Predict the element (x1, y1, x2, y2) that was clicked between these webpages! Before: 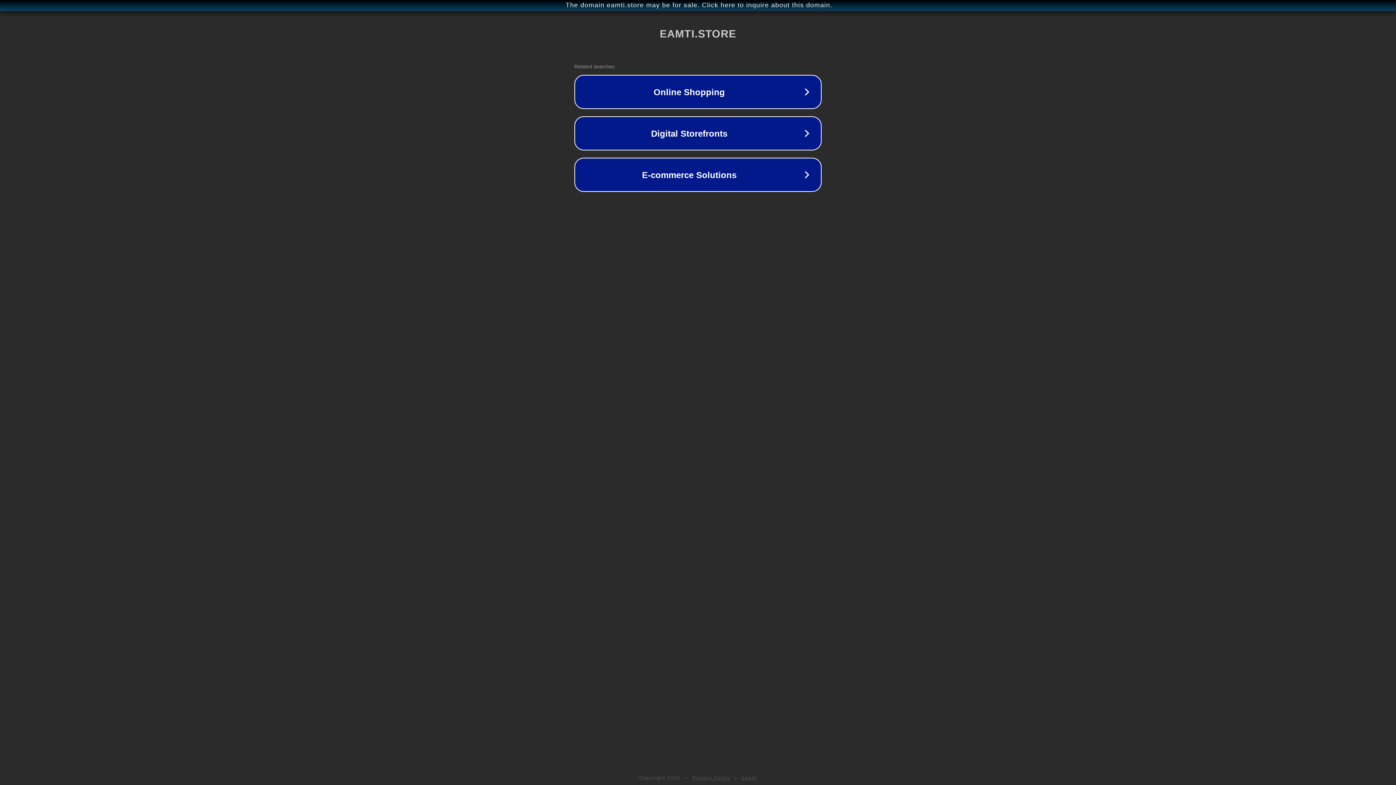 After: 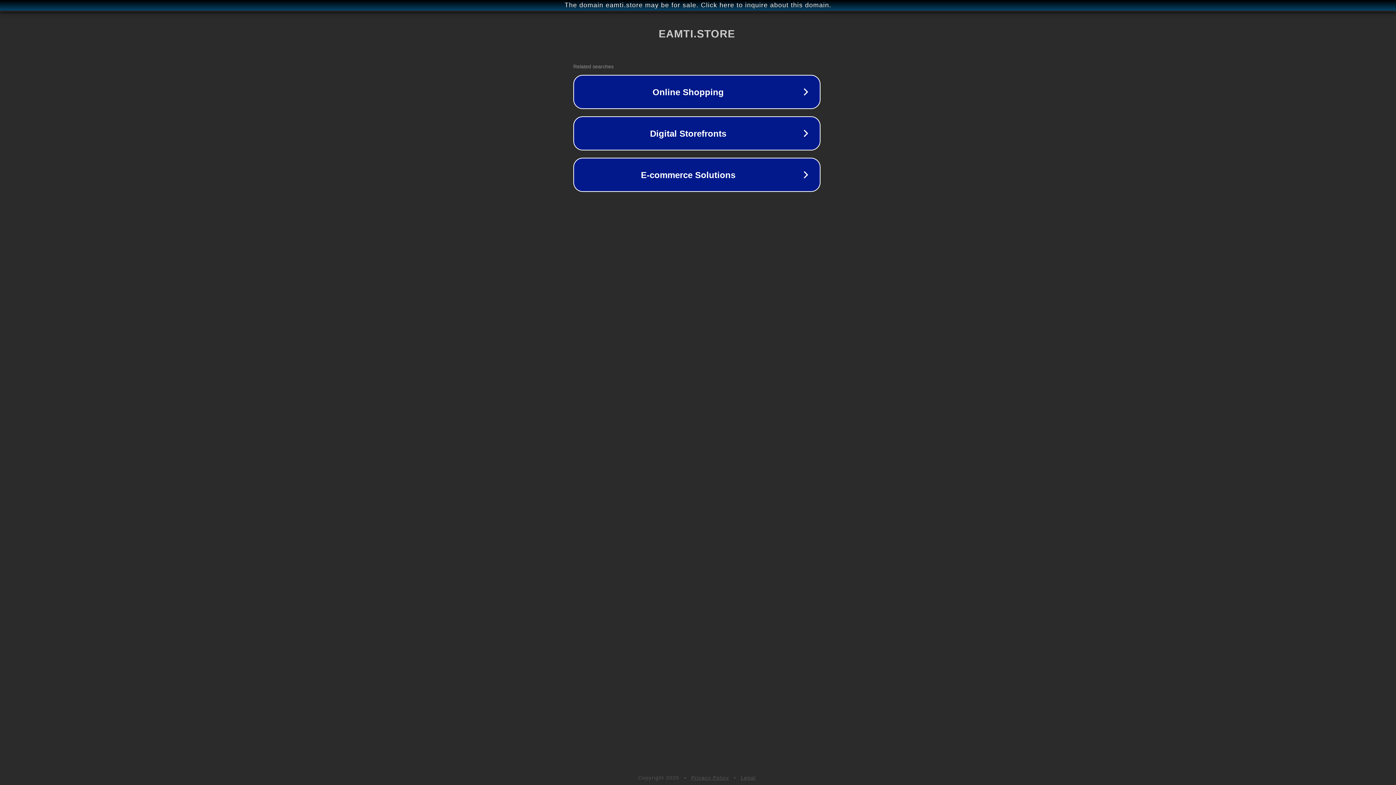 Action: label: The domain eamti.store may be for sale. Click here to inquire about this domain. bbox: (1, 1, 1397, 9)